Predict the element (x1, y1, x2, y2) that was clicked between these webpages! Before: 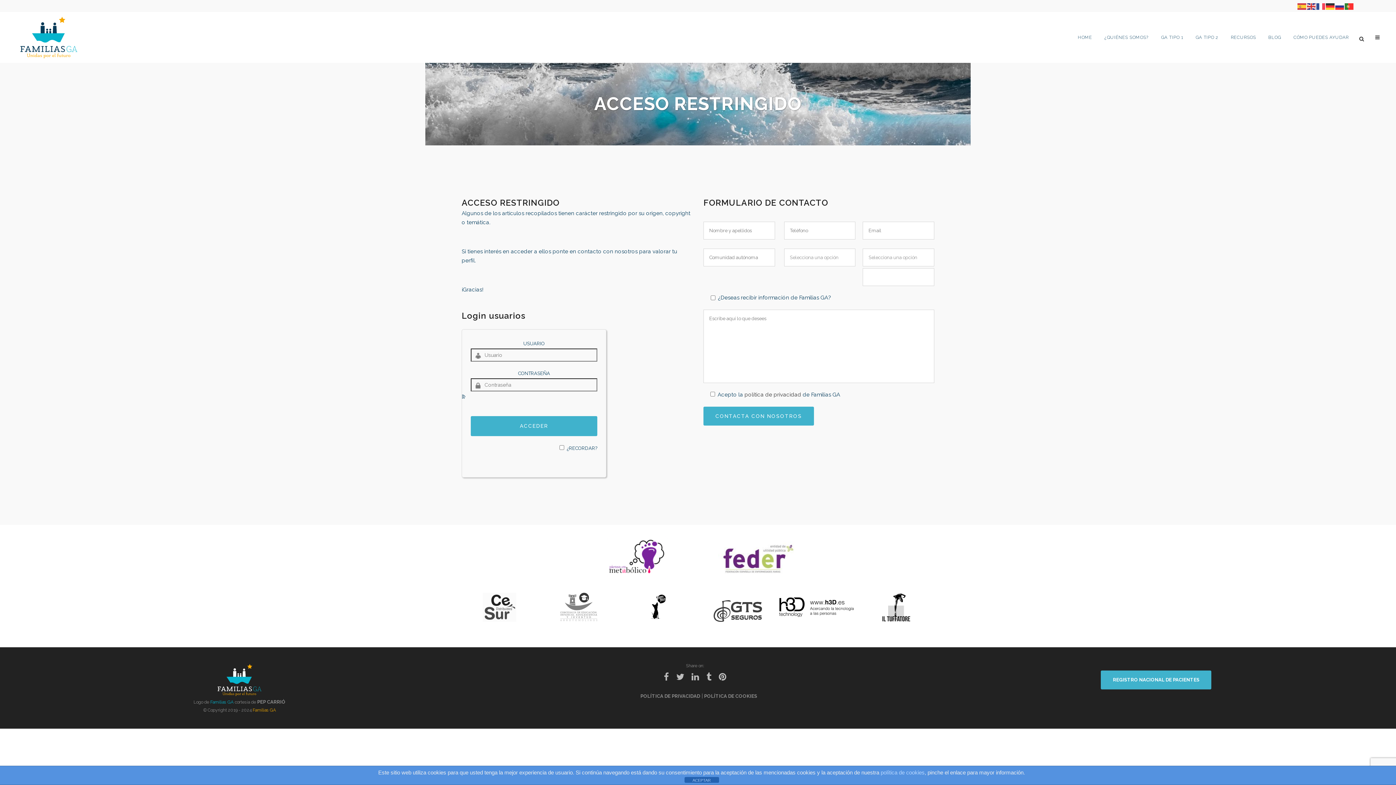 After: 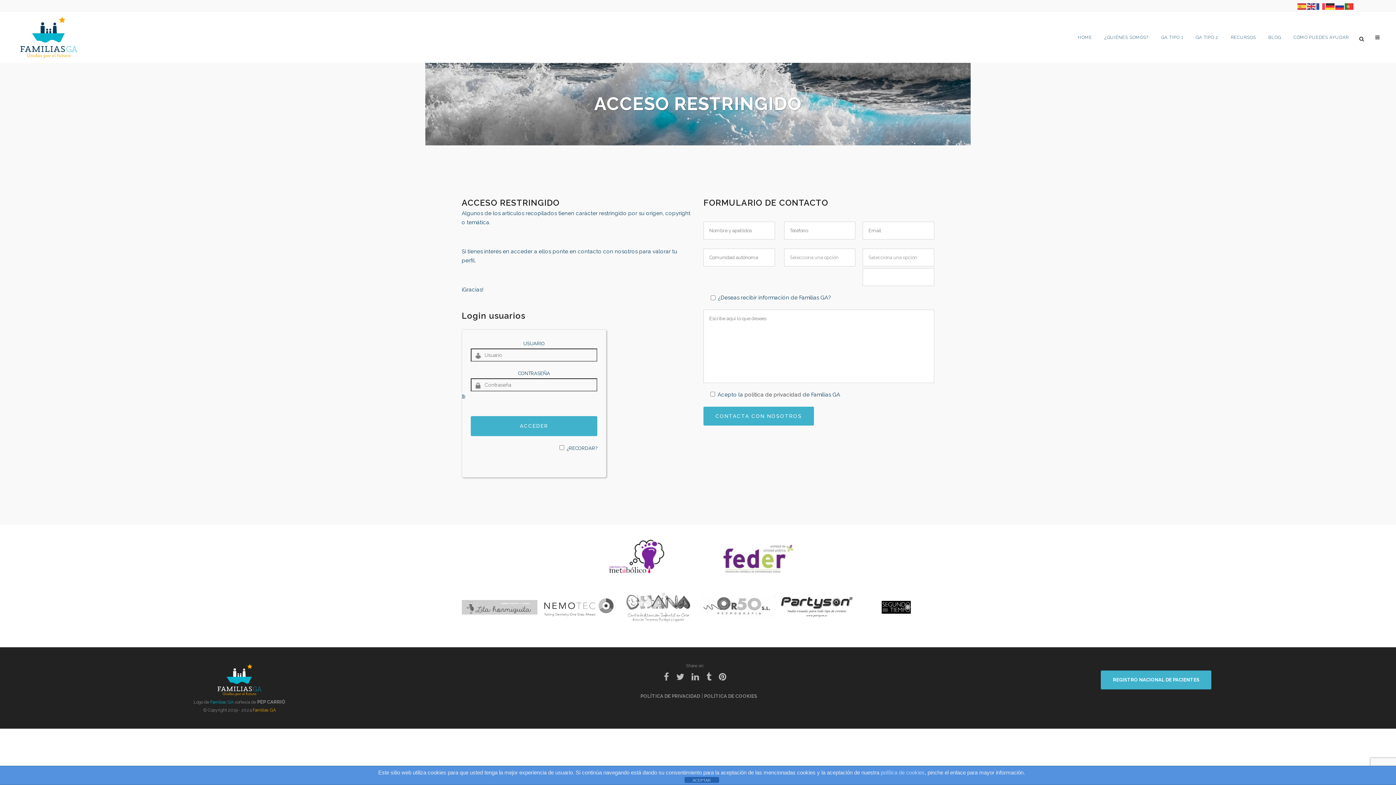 Action: bbox: (607, 537, 668, 544)